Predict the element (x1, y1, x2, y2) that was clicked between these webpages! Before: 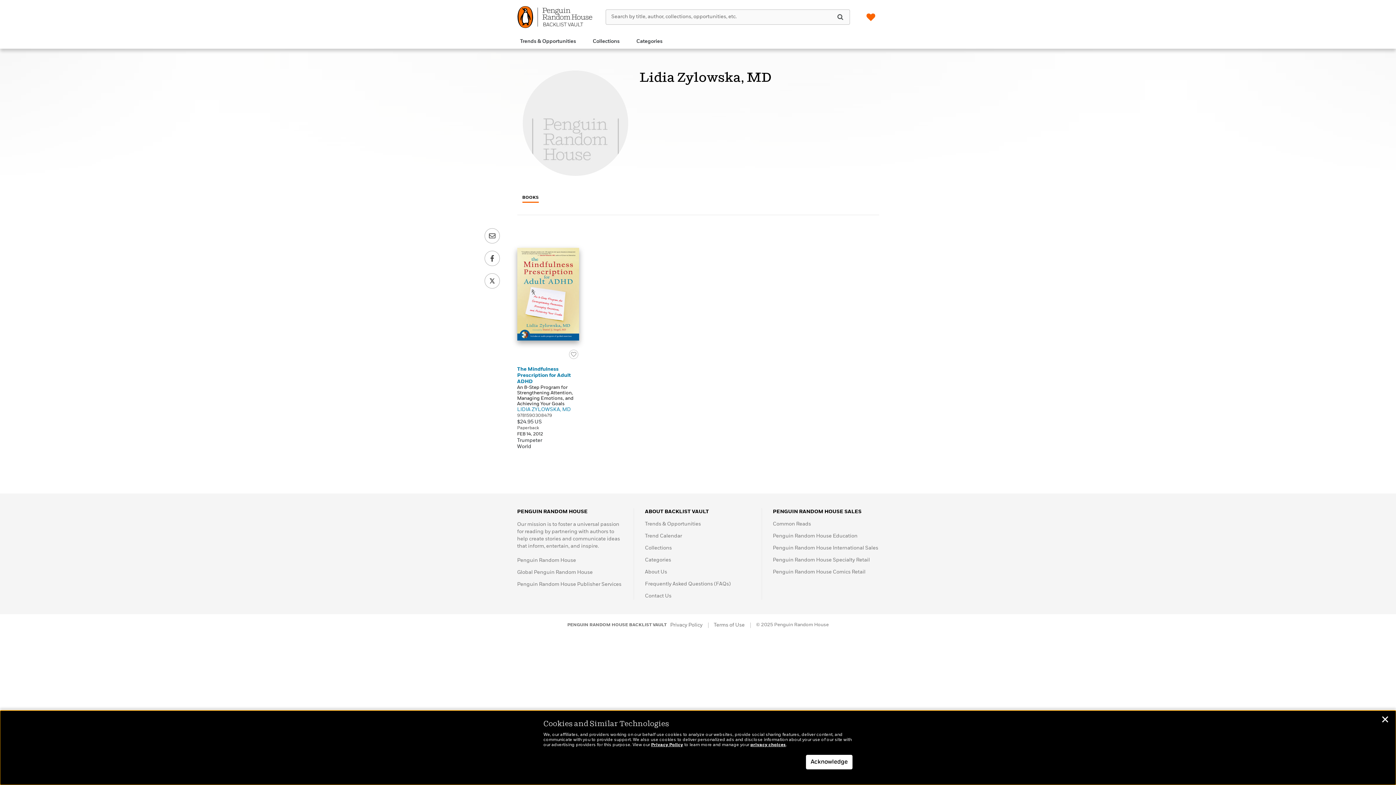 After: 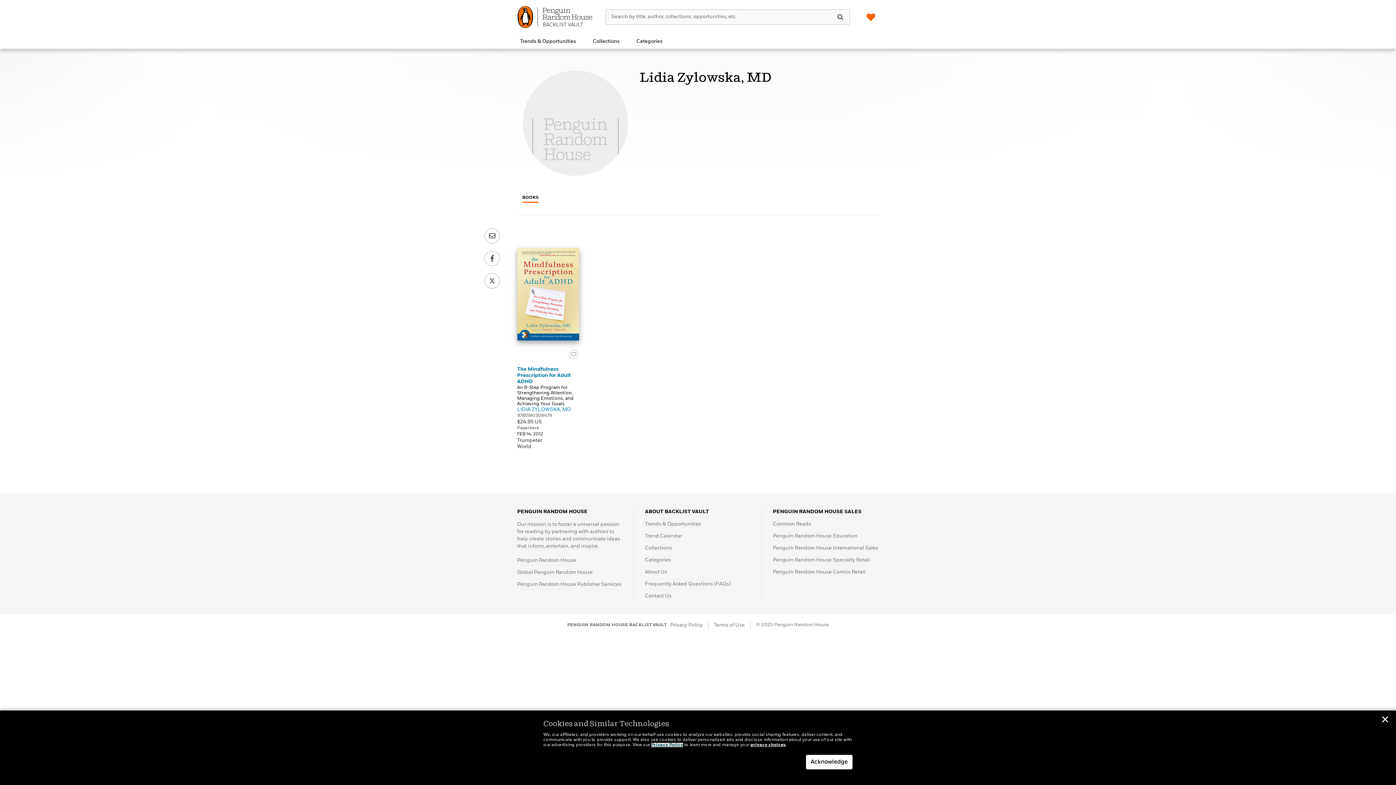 Action: label: Privacy Policy bbox: (651, 743, 683, 747)